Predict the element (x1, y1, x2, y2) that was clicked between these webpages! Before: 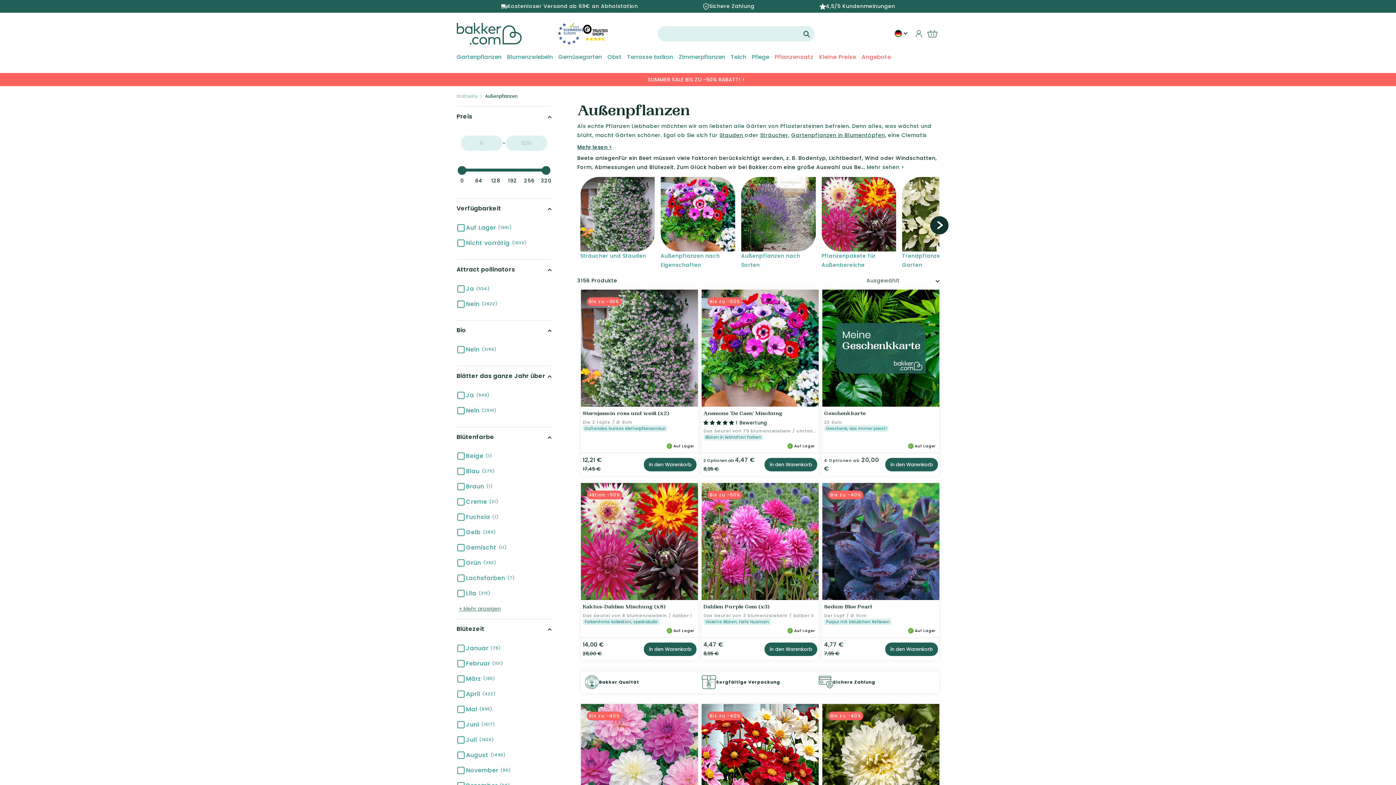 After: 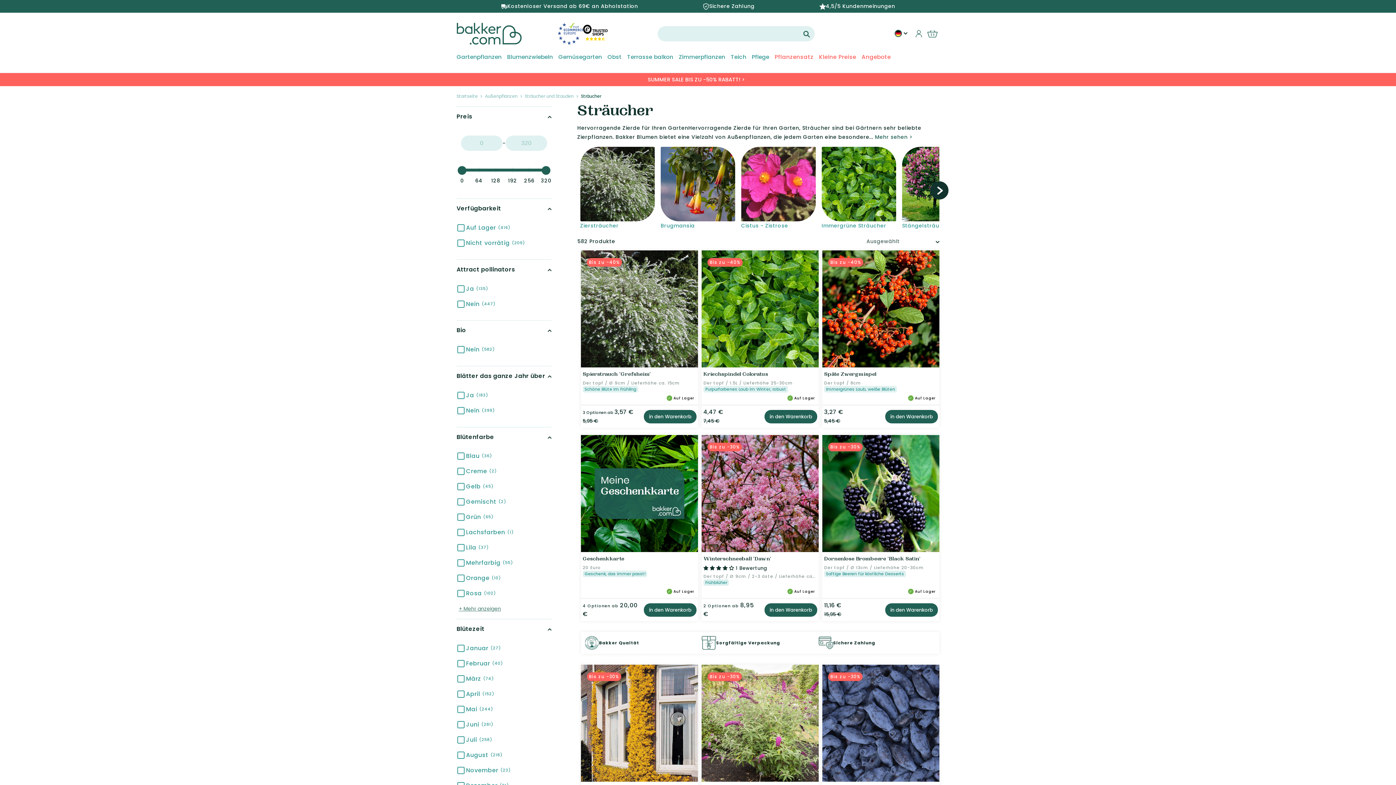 Action: label: Sträucher bbox: (760, 131, 788, 138)